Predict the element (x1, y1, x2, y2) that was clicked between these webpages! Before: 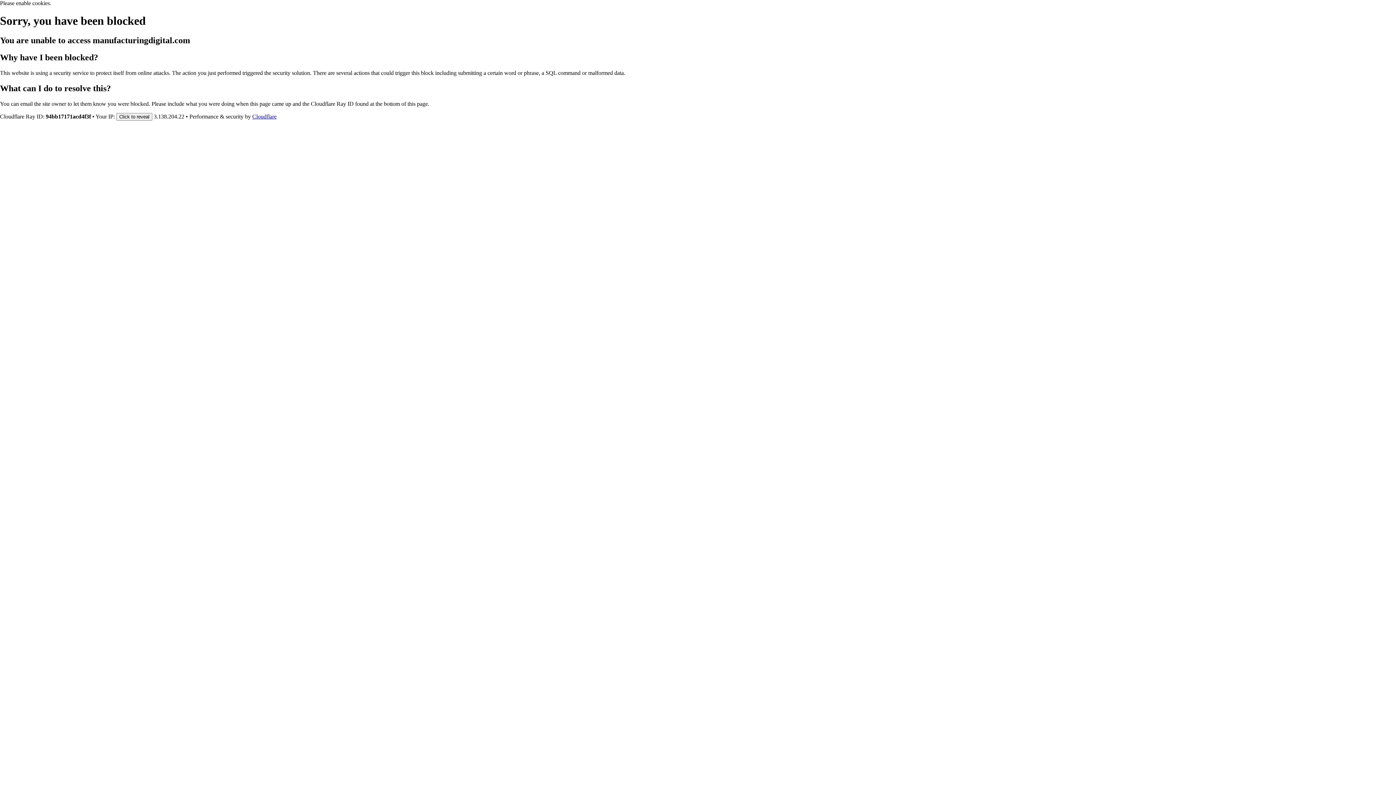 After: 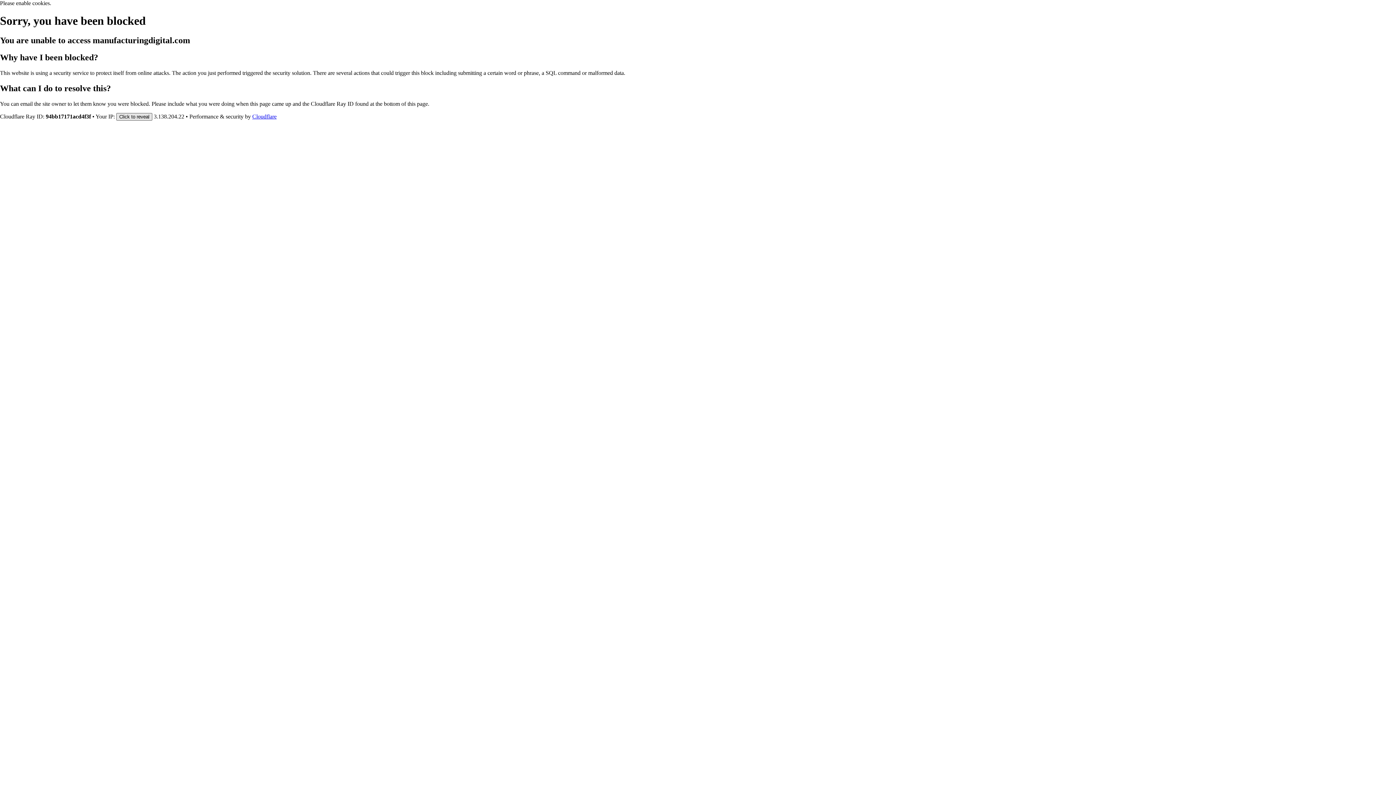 Action: label: Click to reveal bbox: (116, 112, 152, 120)